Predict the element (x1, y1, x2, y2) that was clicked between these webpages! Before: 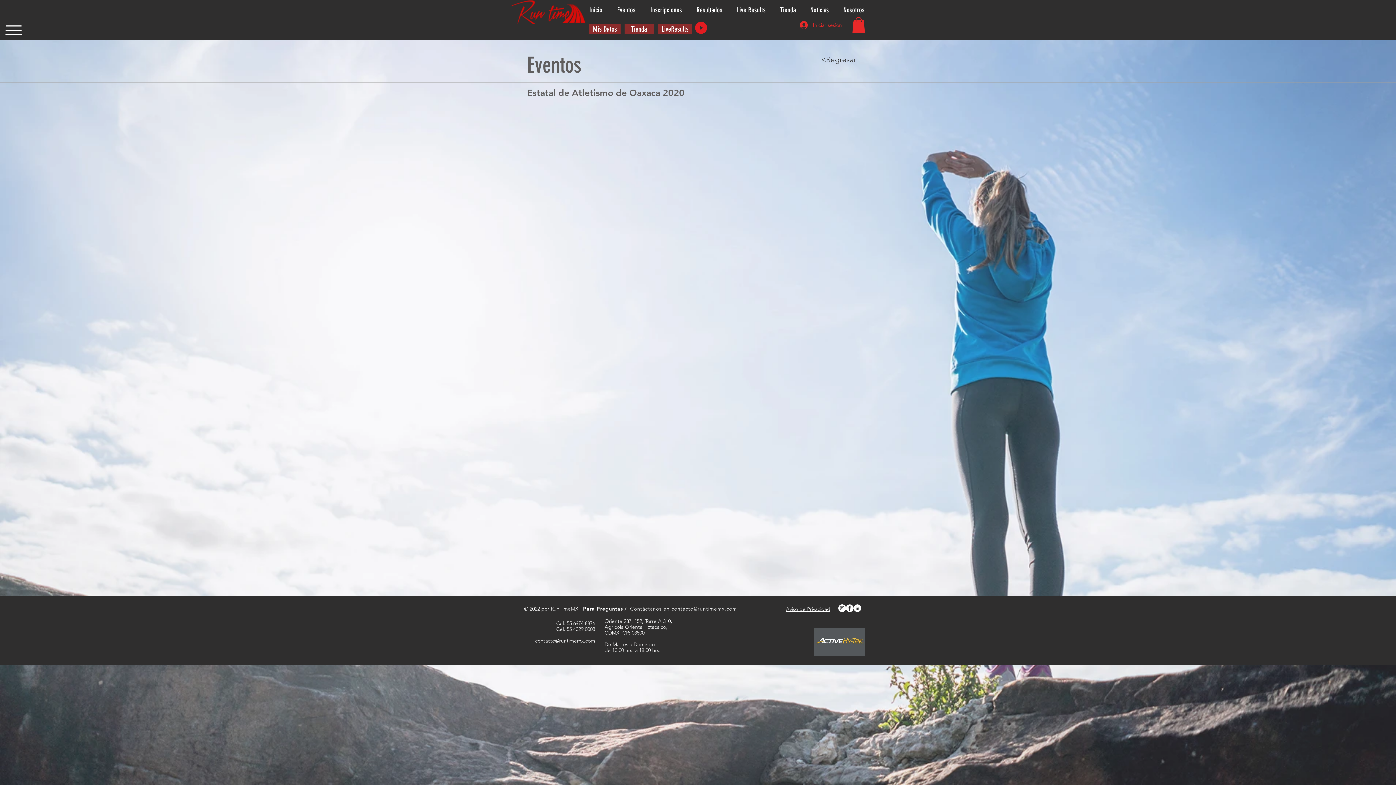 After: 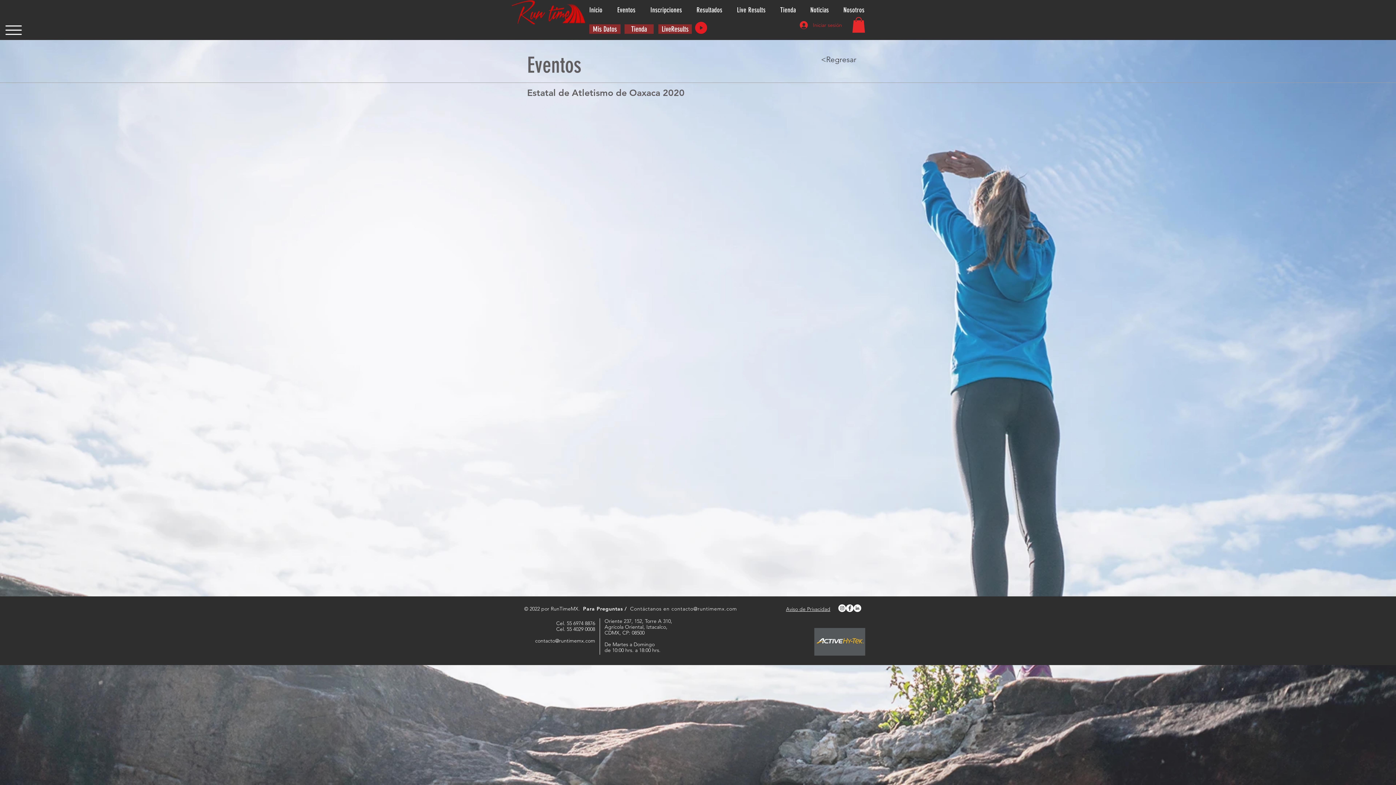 Action: label: contacto@runtimemx.com bbox: (671, 605, 737, 612)